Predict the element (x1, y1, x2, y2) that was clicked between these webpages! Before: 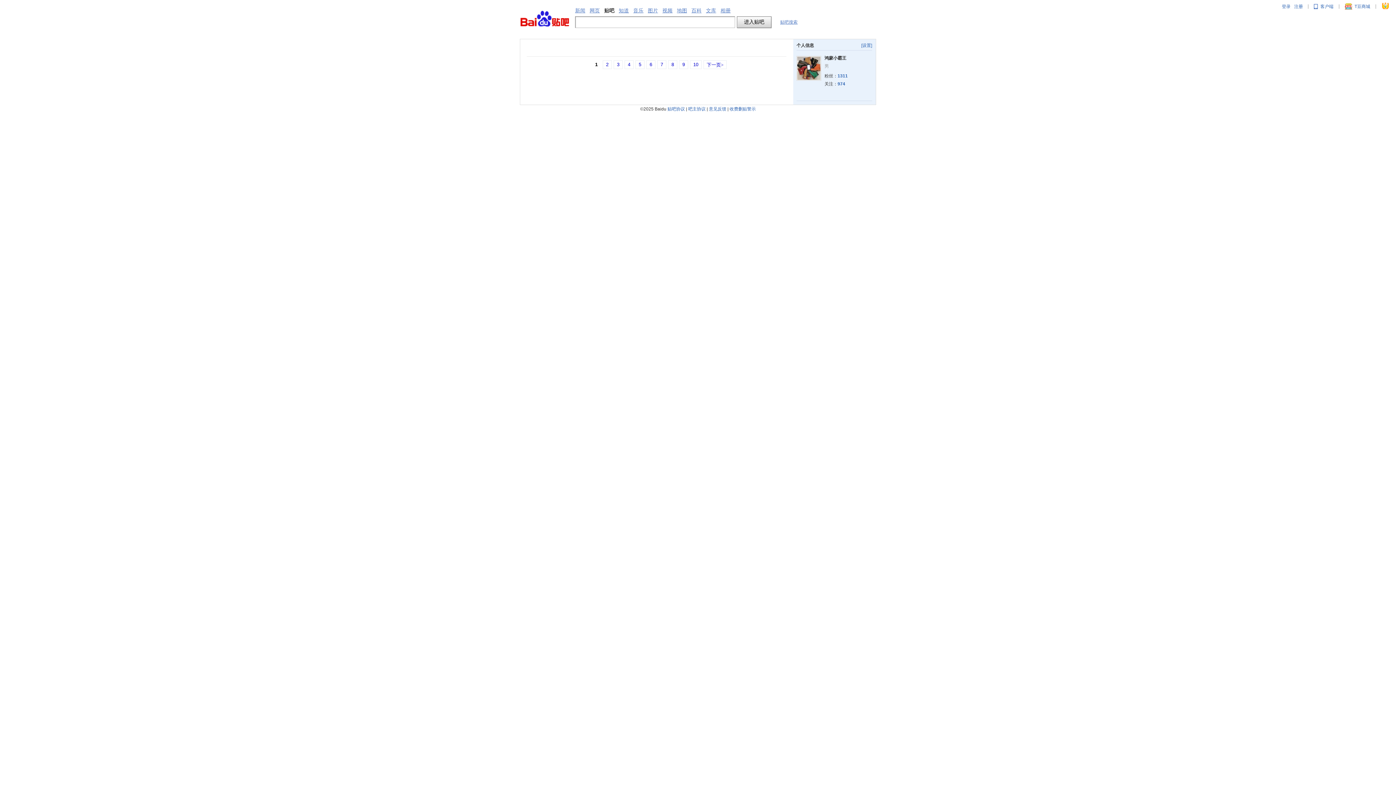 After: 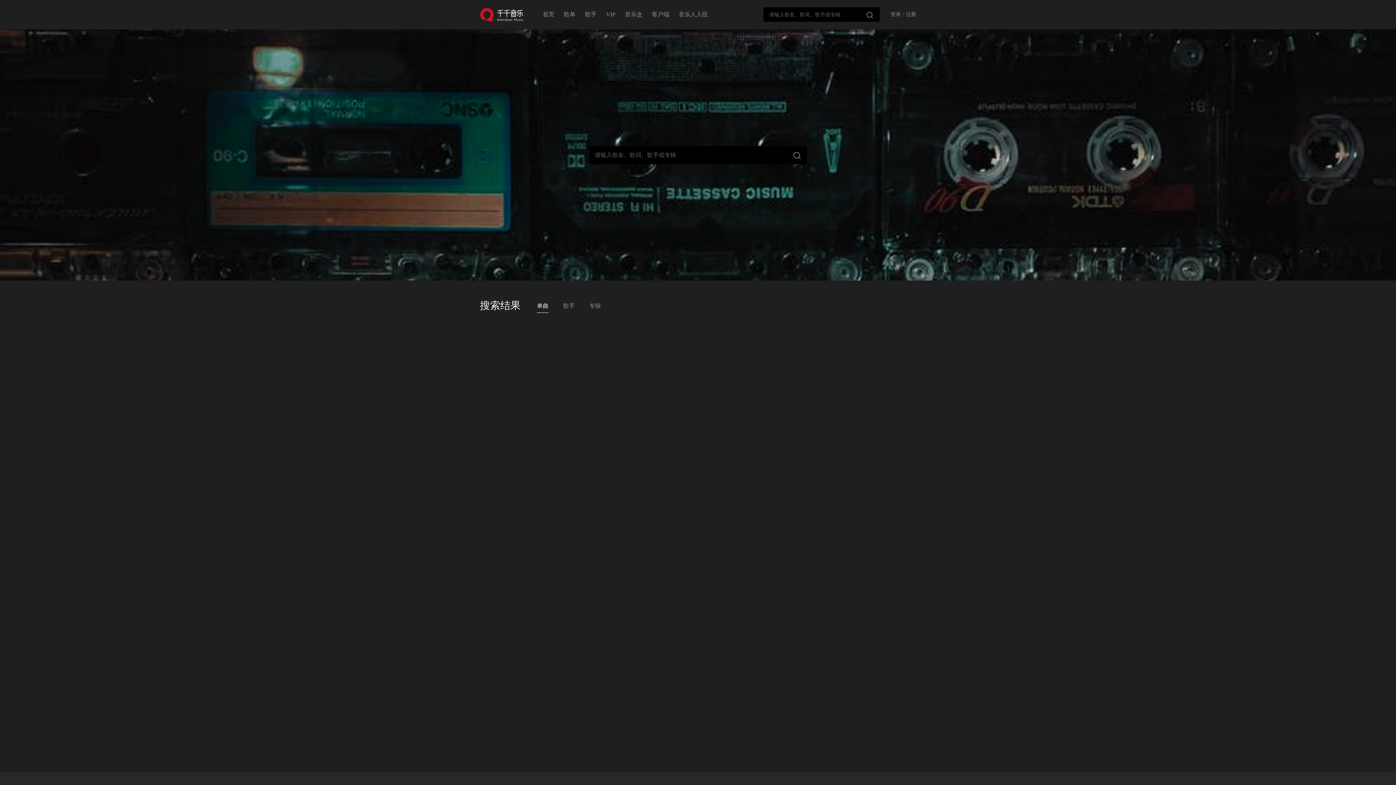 Action: label: 音乐 bbox: (633, 7, 643, 13)